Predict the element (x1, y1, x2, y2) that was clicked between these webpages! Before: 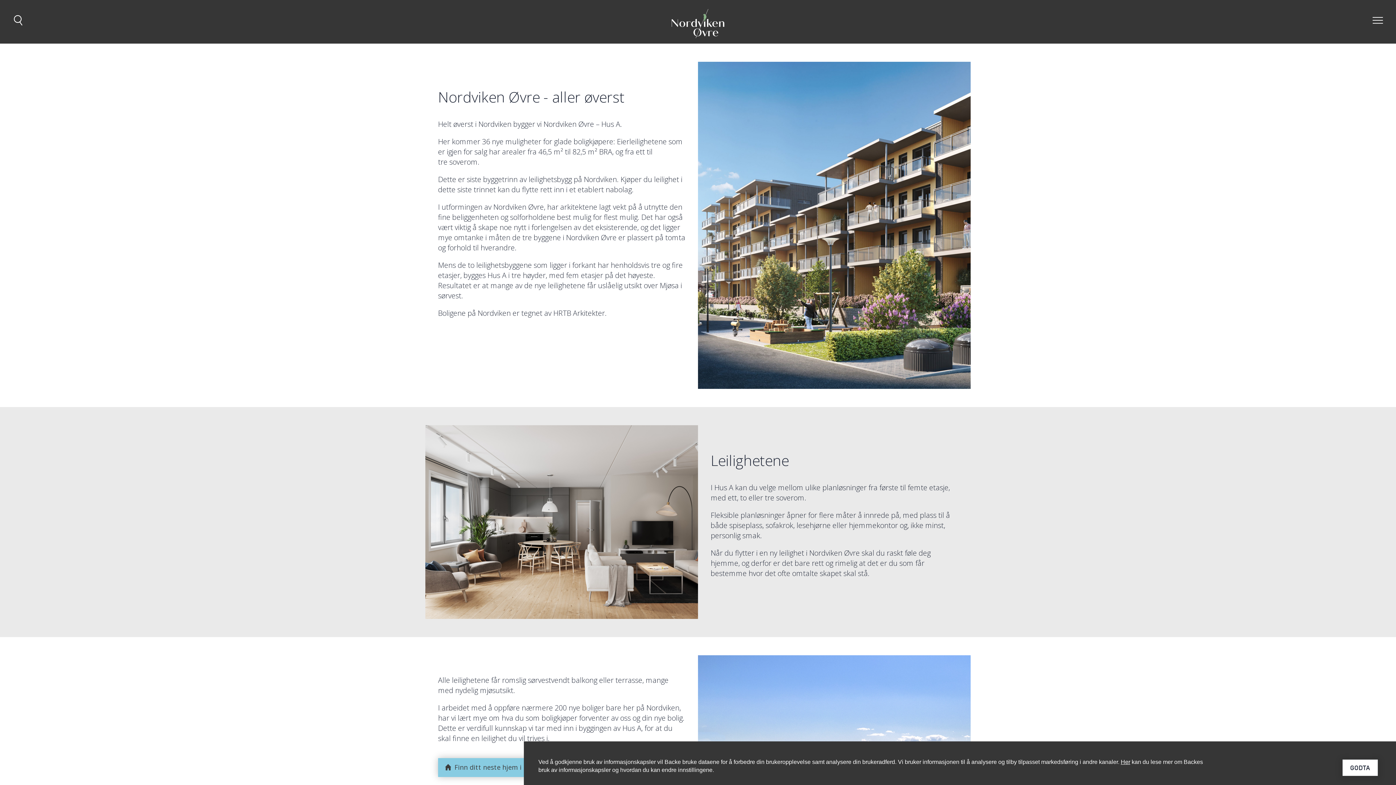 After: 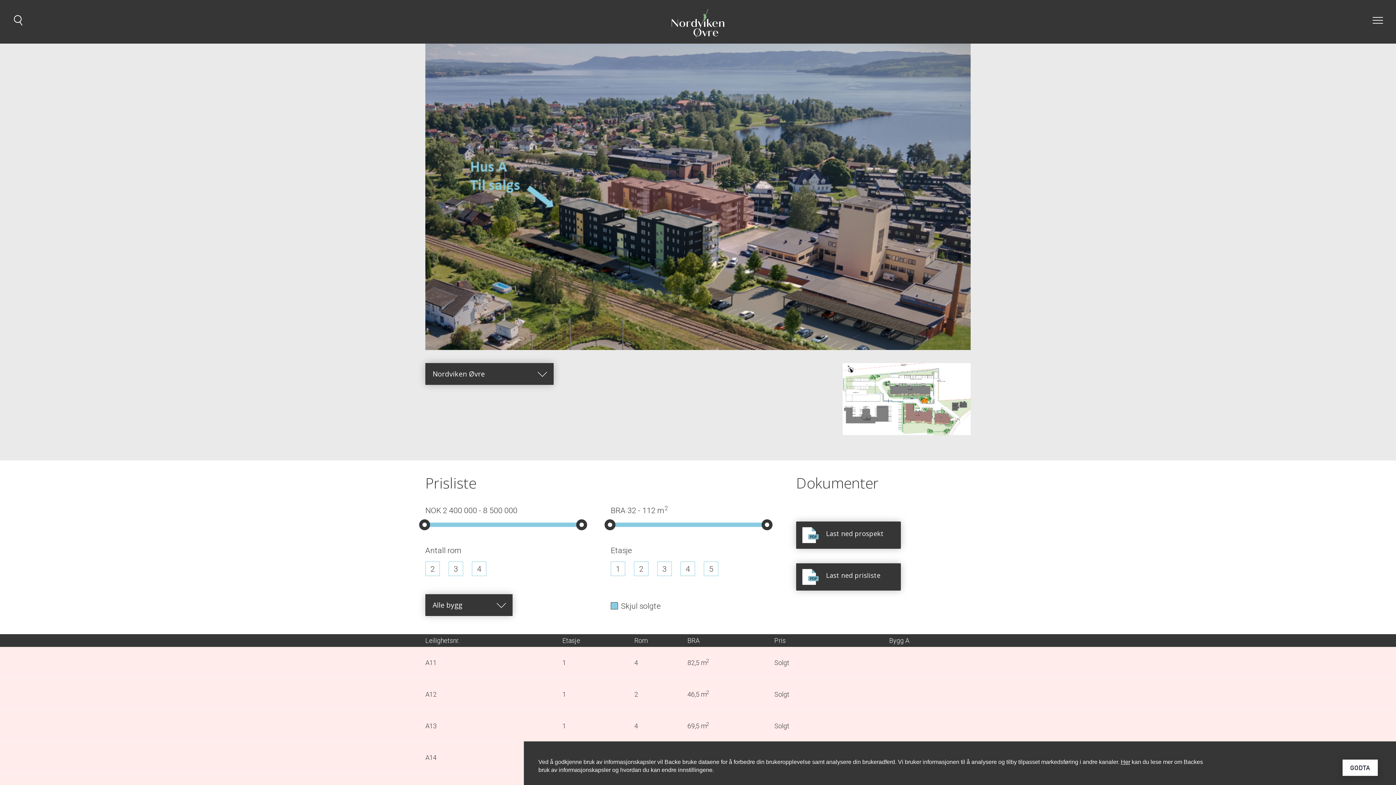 Action: bbox: (438, 758, 590, 777) label: Finn ditt neste hjem i leilighetsvelgeren